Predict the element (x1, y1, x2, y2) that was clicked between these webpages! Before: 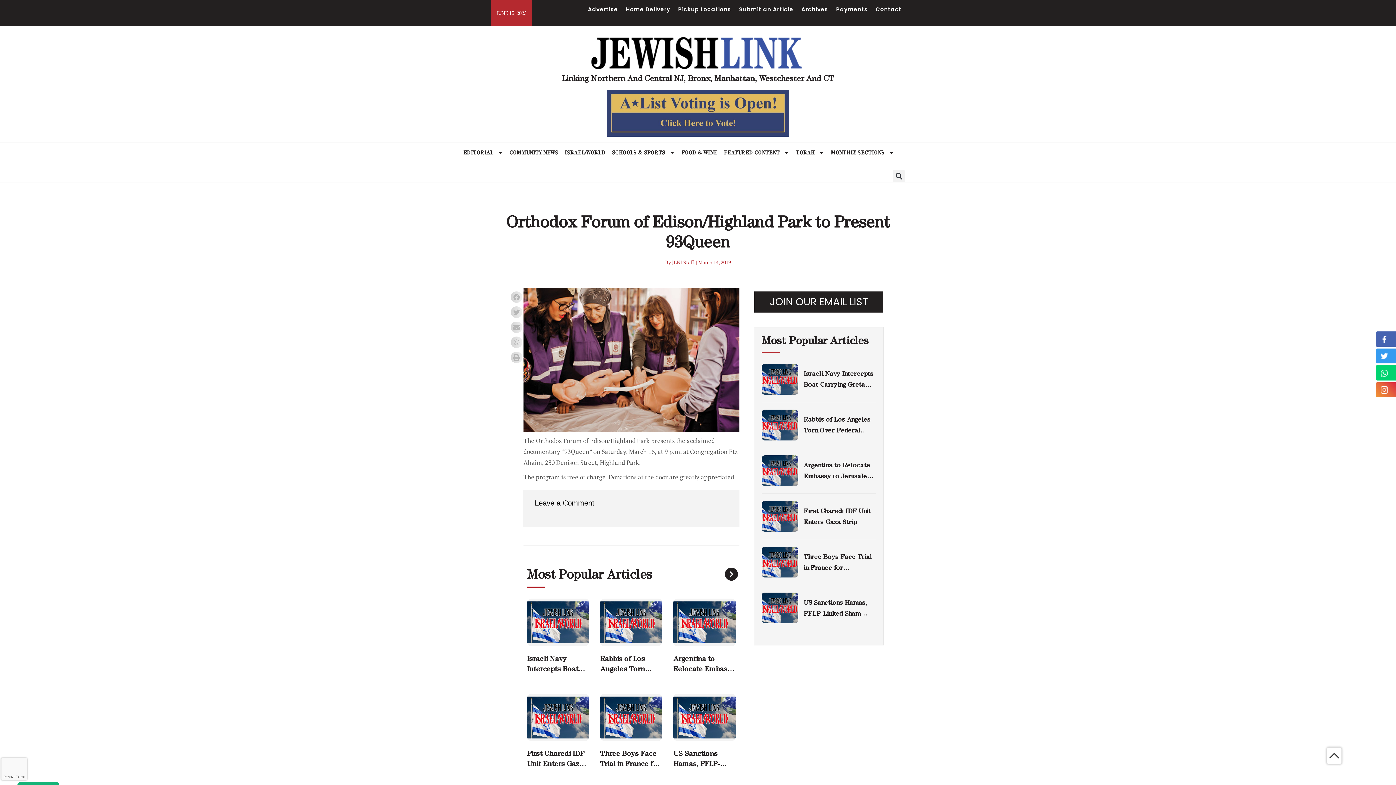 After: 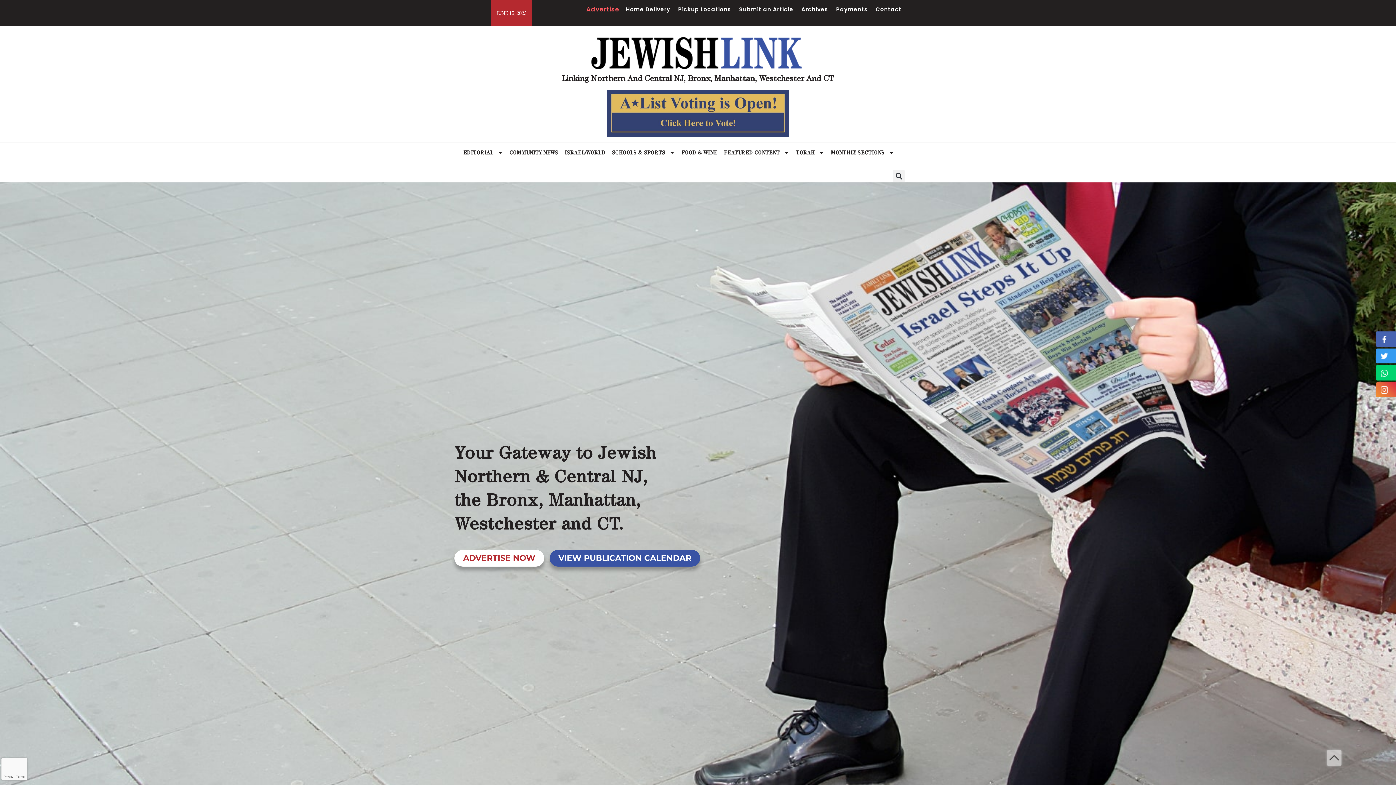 Action: bbox: (588, 3, 618, 15) label: Advertise